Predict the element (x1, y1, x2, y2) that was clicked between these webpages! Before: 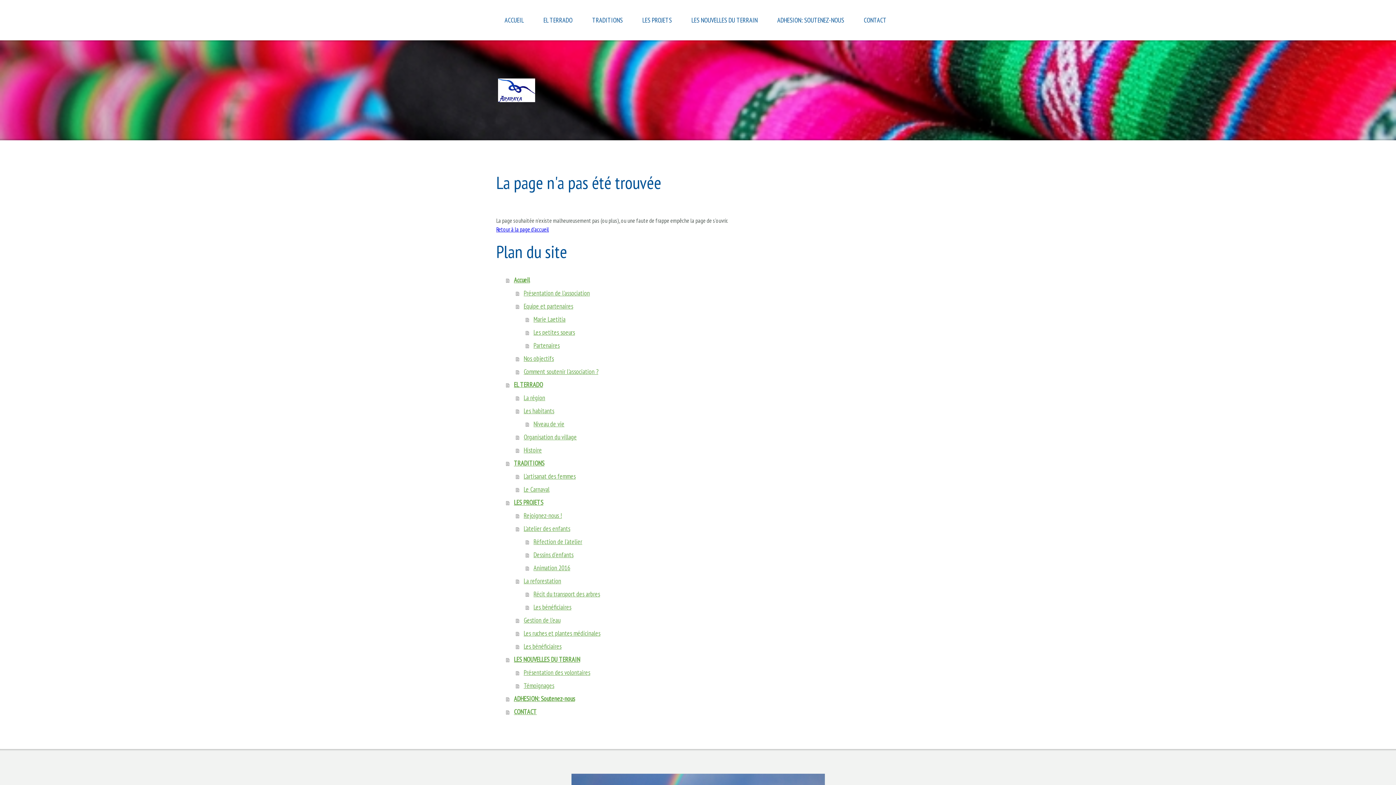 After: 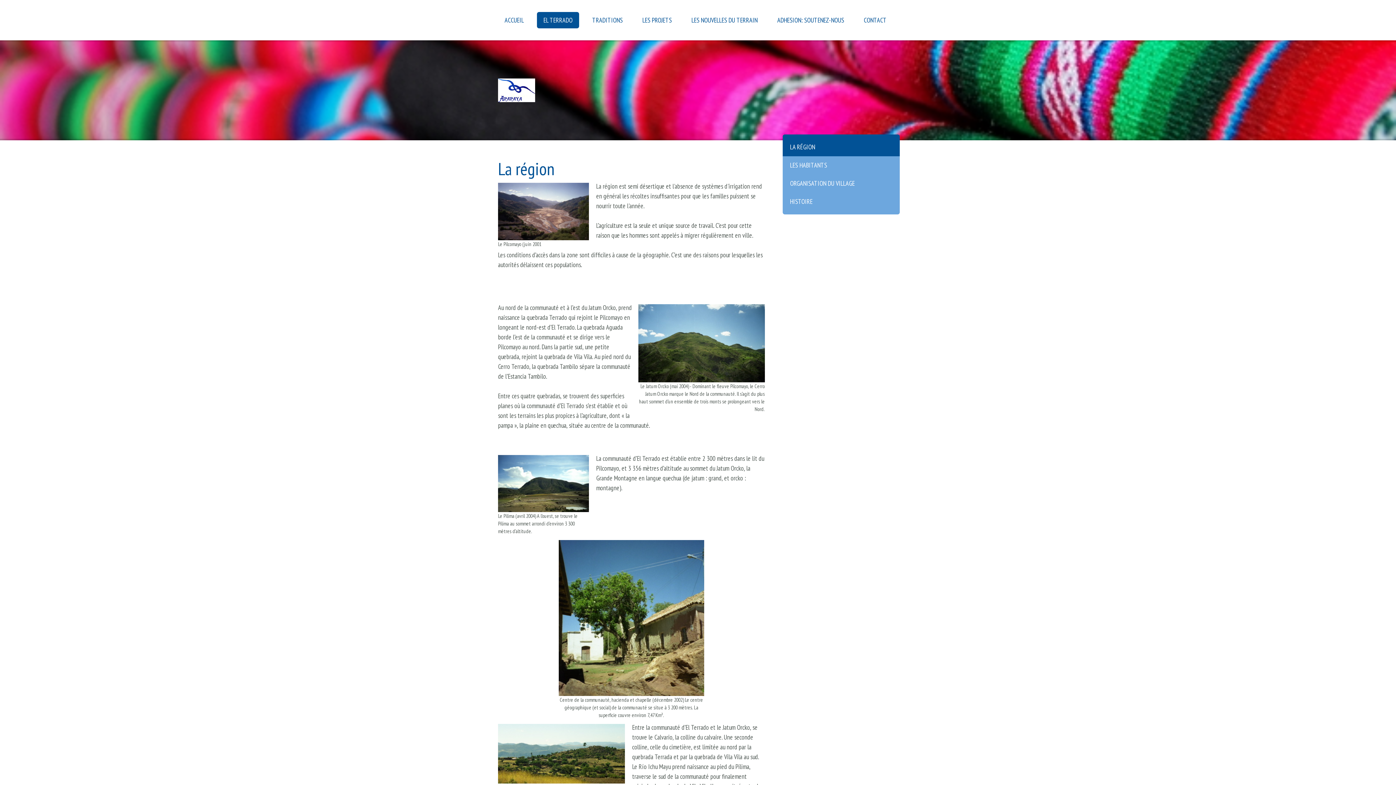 Action: label: La région bbox: (516, 391, 766, 404)